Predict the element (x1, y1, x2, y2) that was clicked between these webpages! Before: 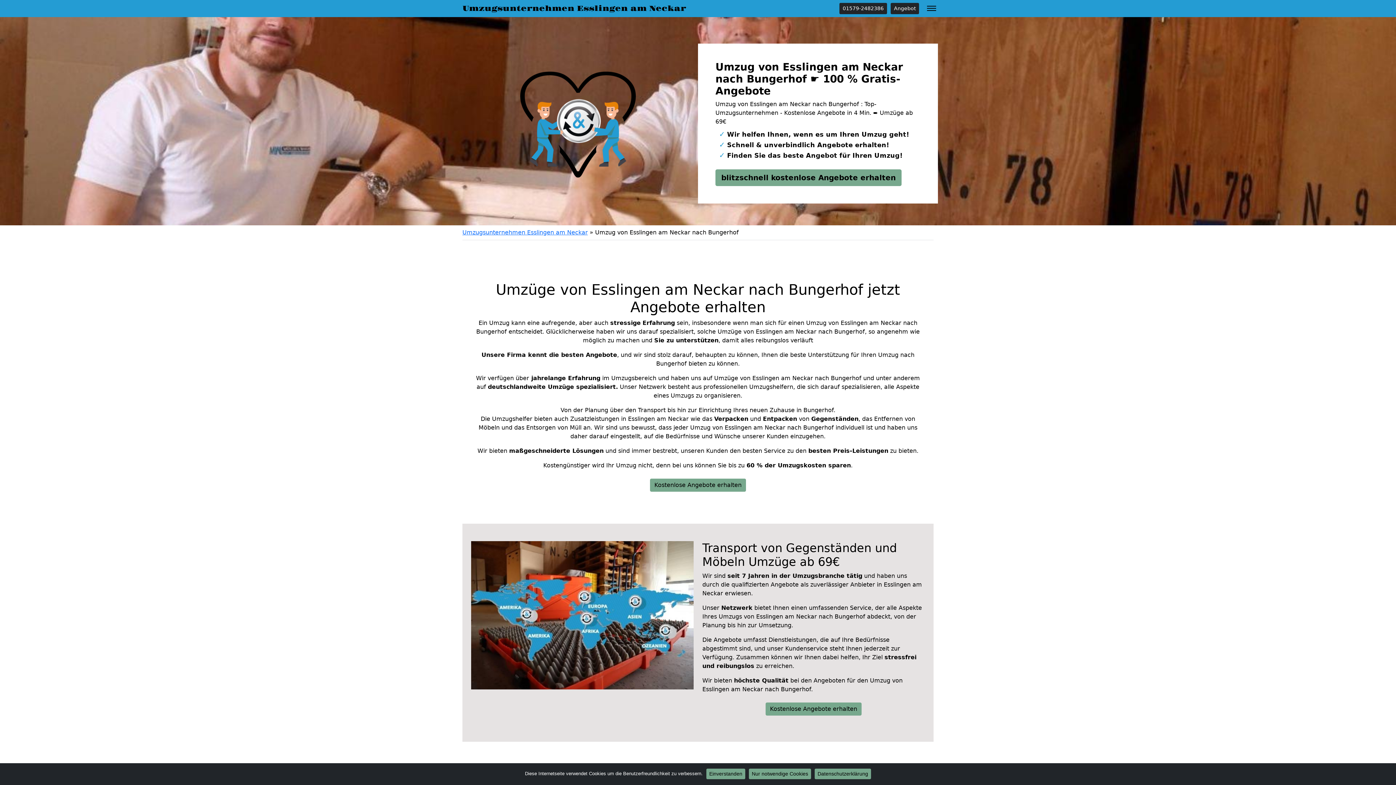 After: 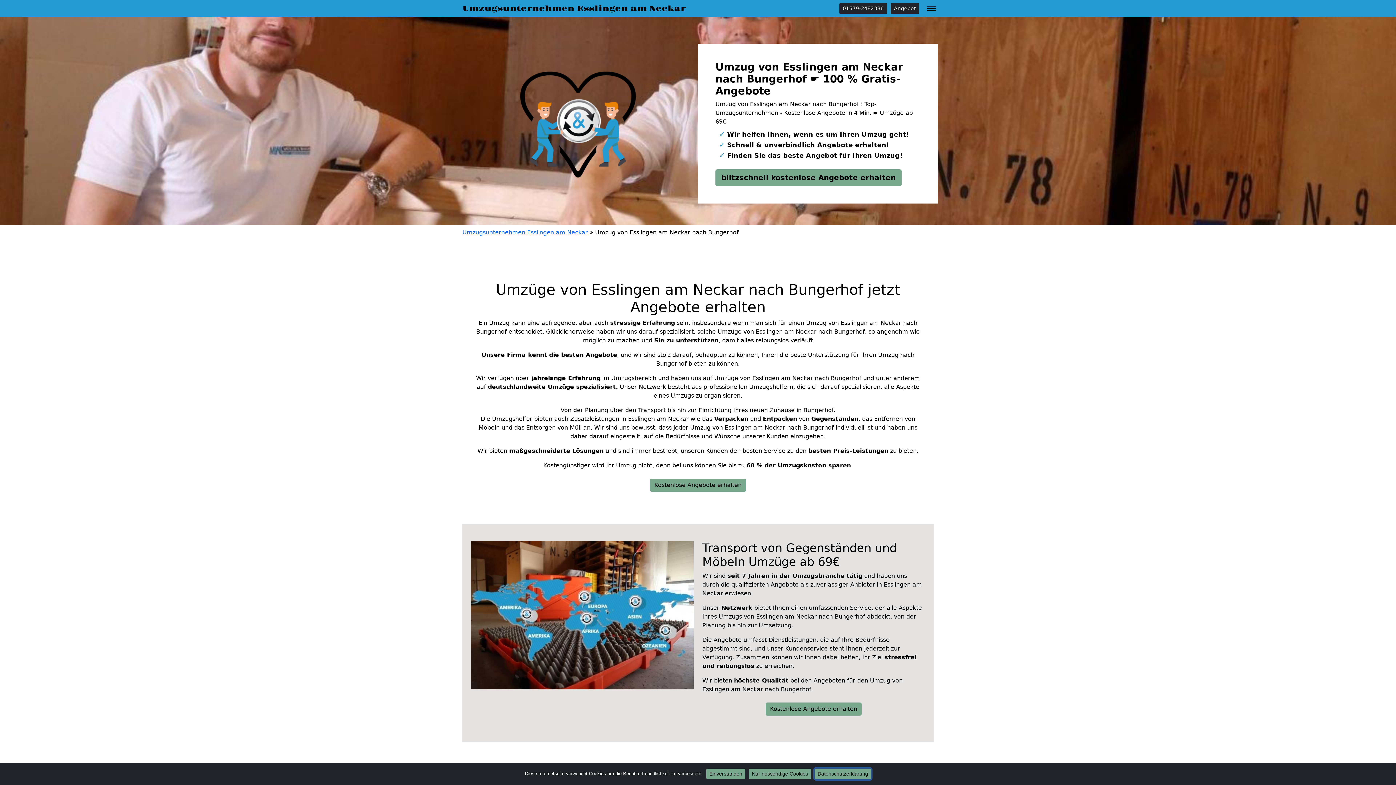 Action: label: Datenschutzerklärung bbox: (814, 769, 871, 779)